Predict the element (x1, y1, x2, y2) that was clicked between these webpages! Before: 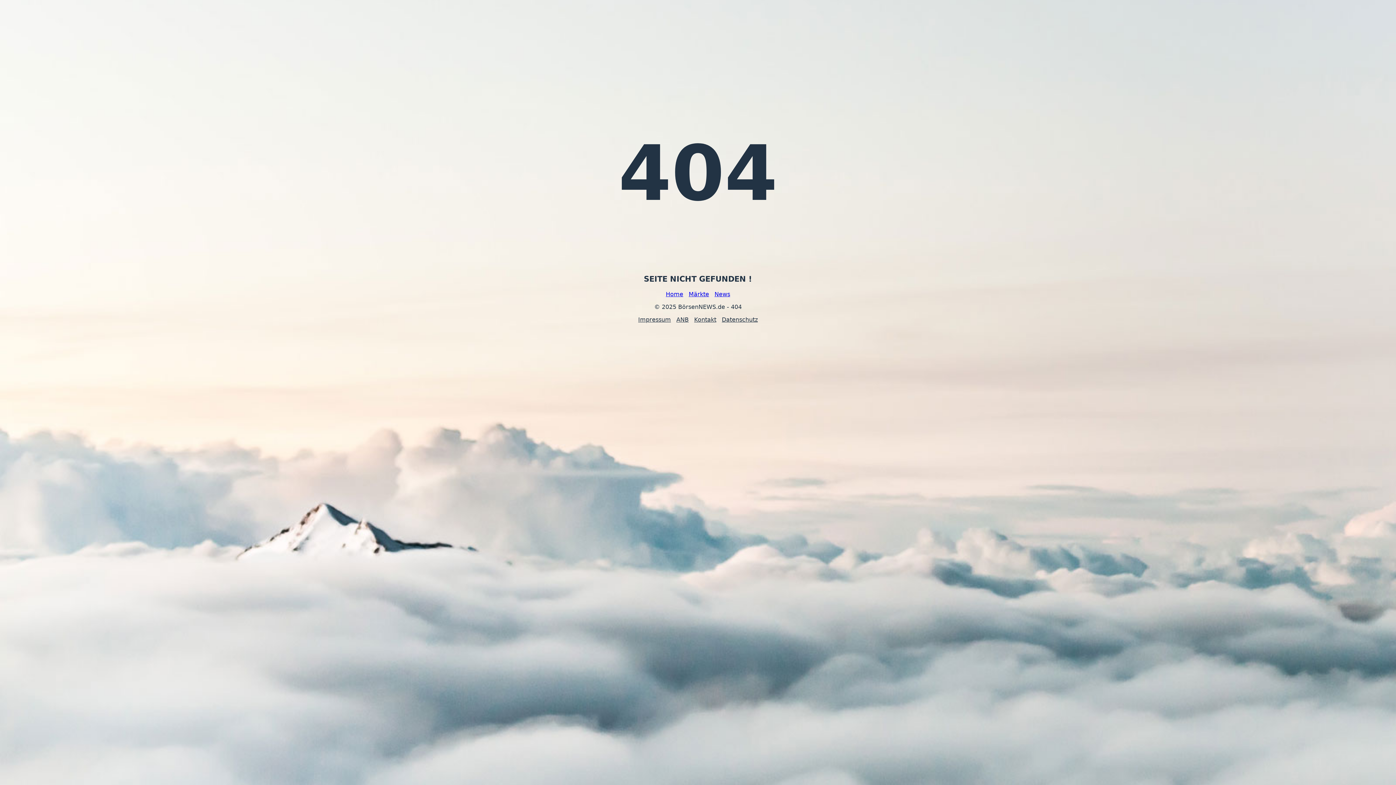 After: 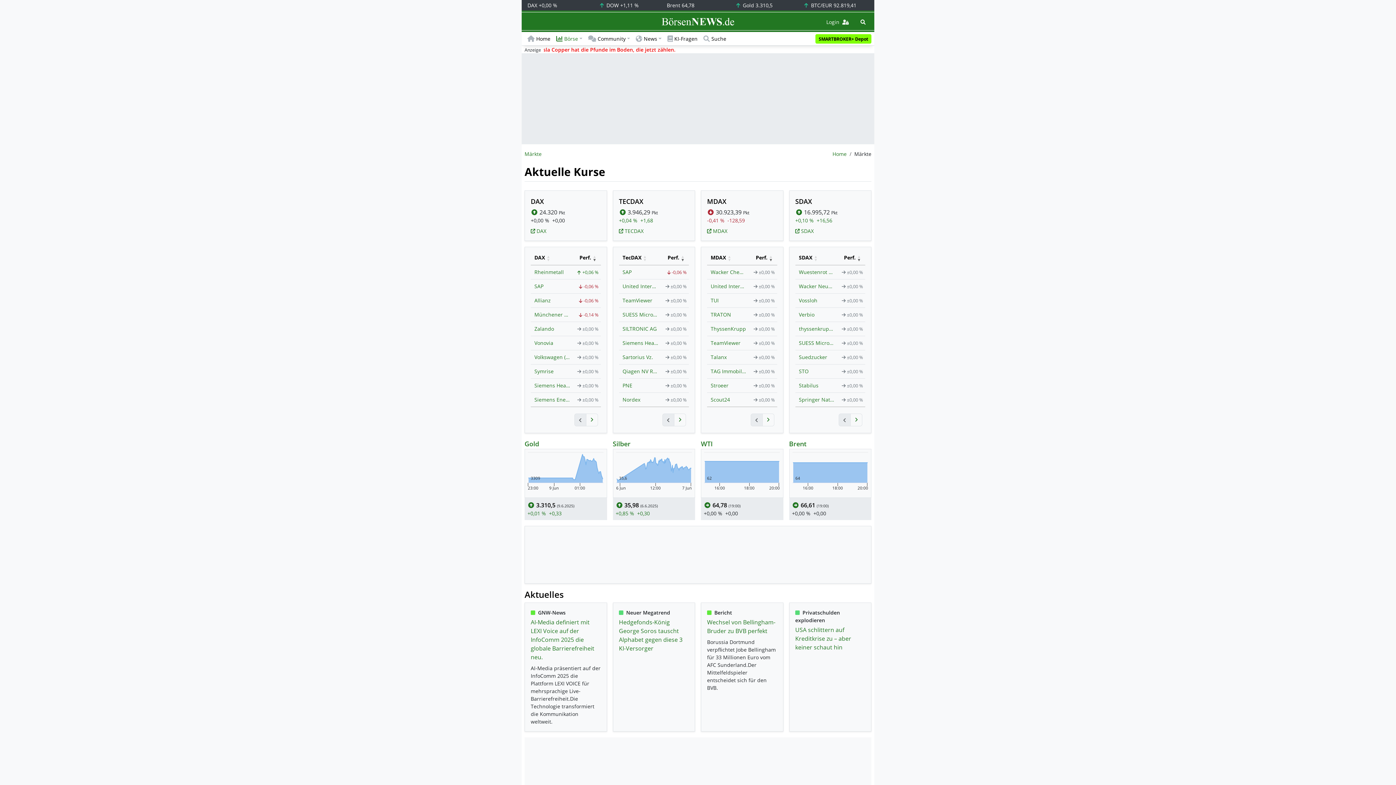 Action: label: Märkte bbox: (688, 290, 709, 297)